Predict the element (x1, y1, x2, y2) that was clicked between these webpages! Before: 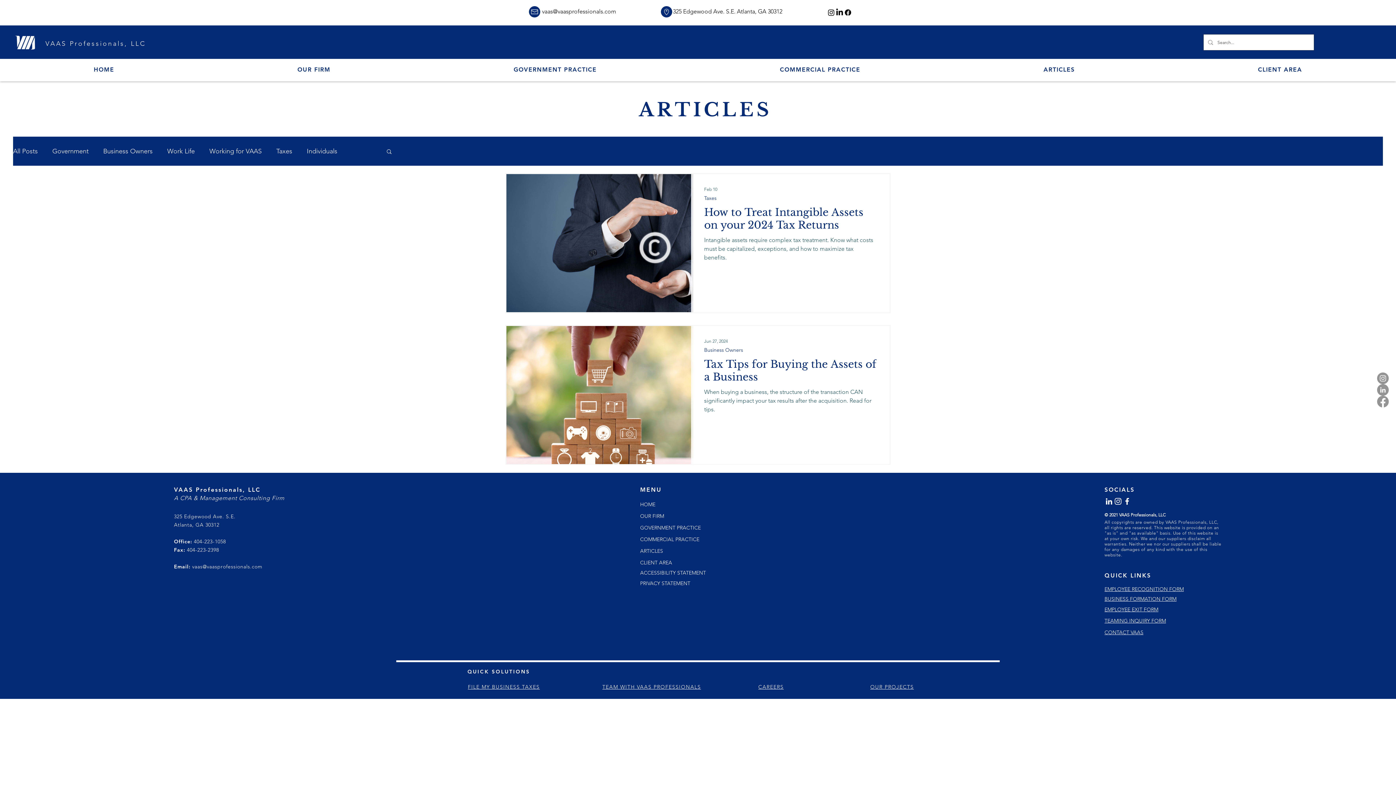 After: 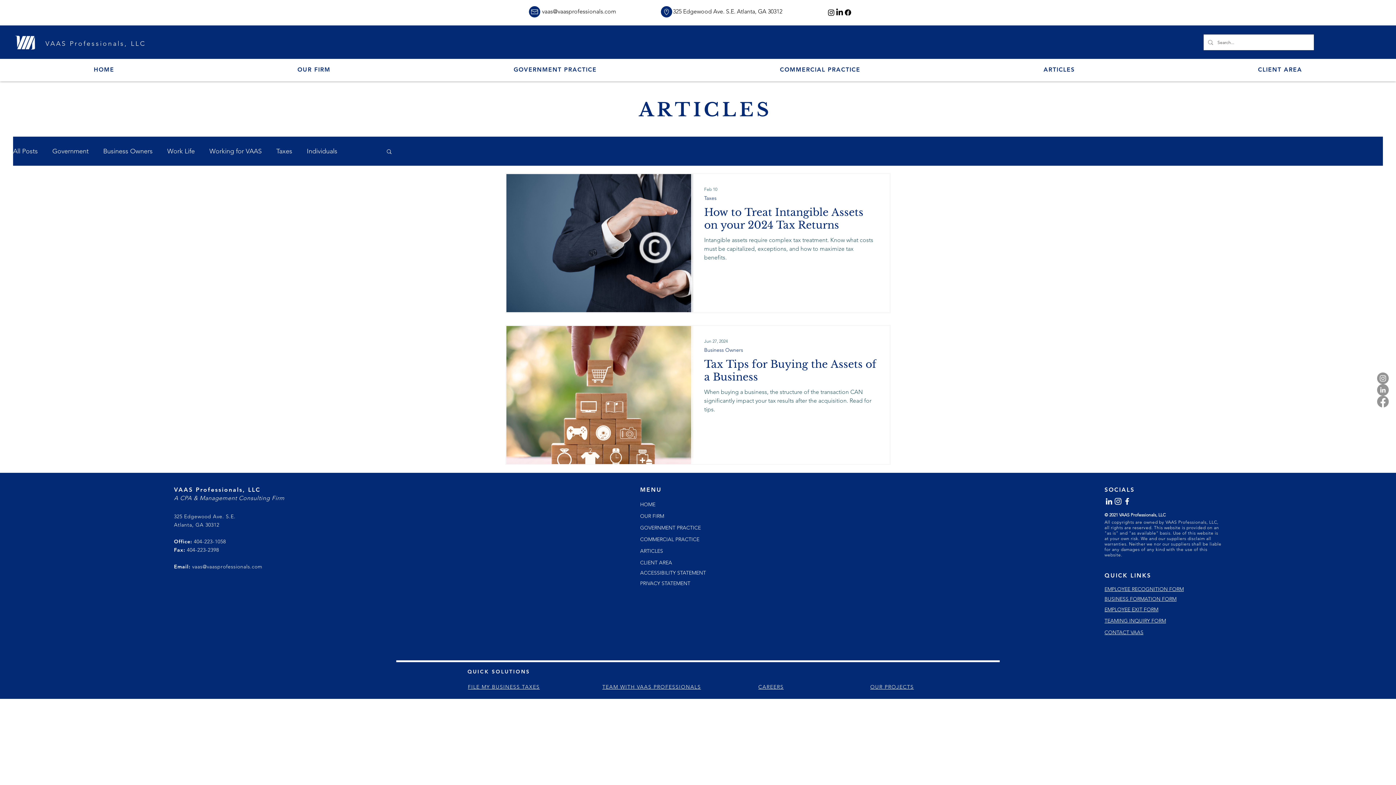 Action: label: COMMERCIAL PRACTICE bbox: (689, 62, 950, 77)